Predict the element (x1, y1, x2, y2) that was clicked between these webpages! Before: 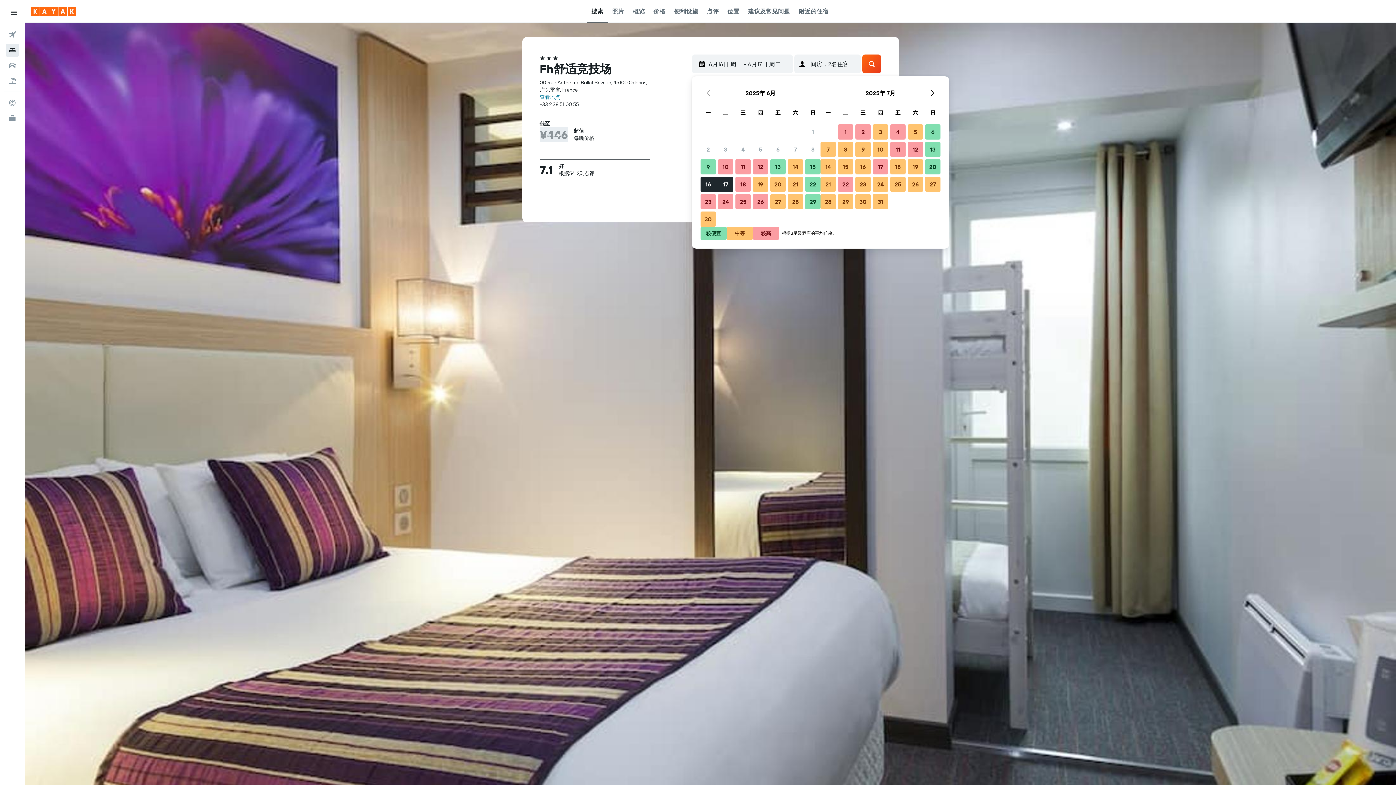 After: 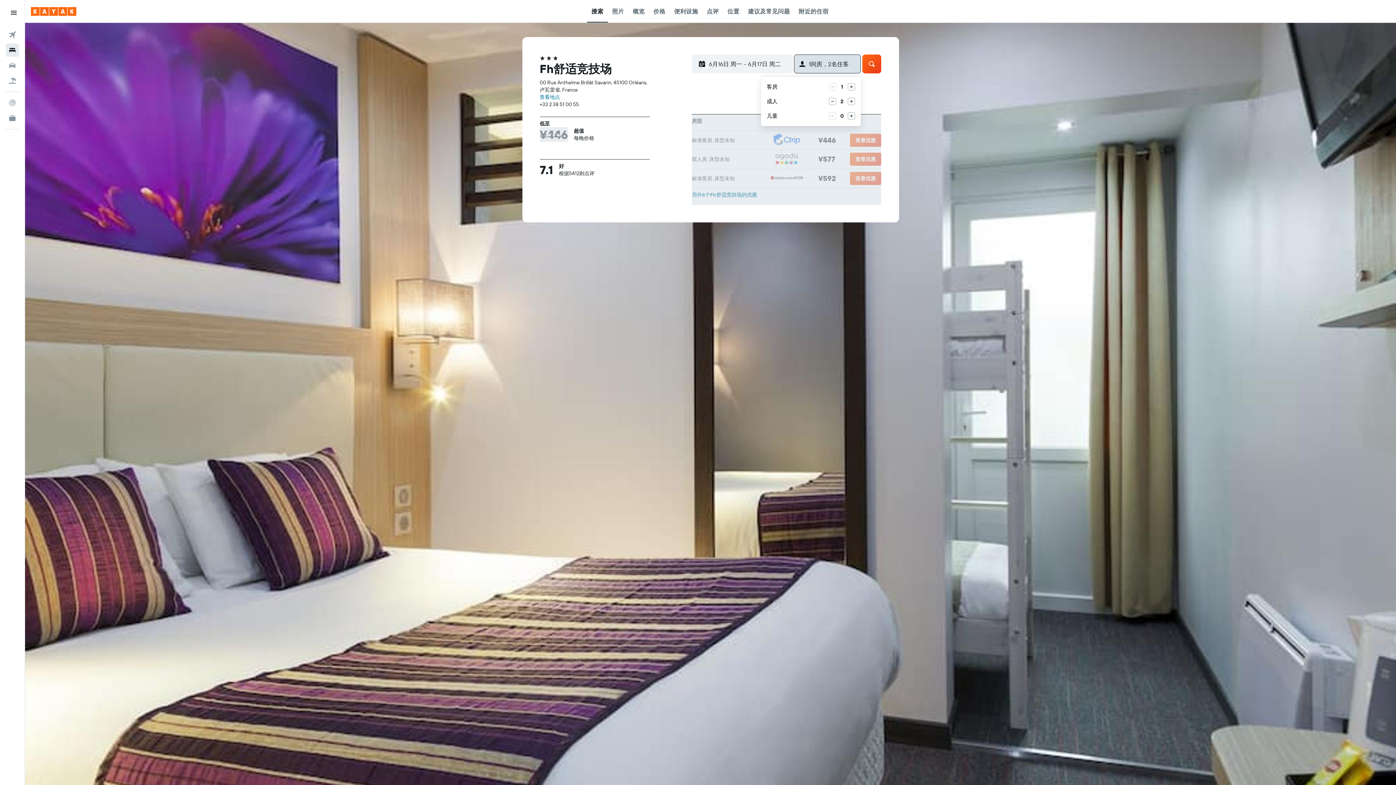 Action: label: 1间房，2名住客 bbox: (794, 54, 861, 73)